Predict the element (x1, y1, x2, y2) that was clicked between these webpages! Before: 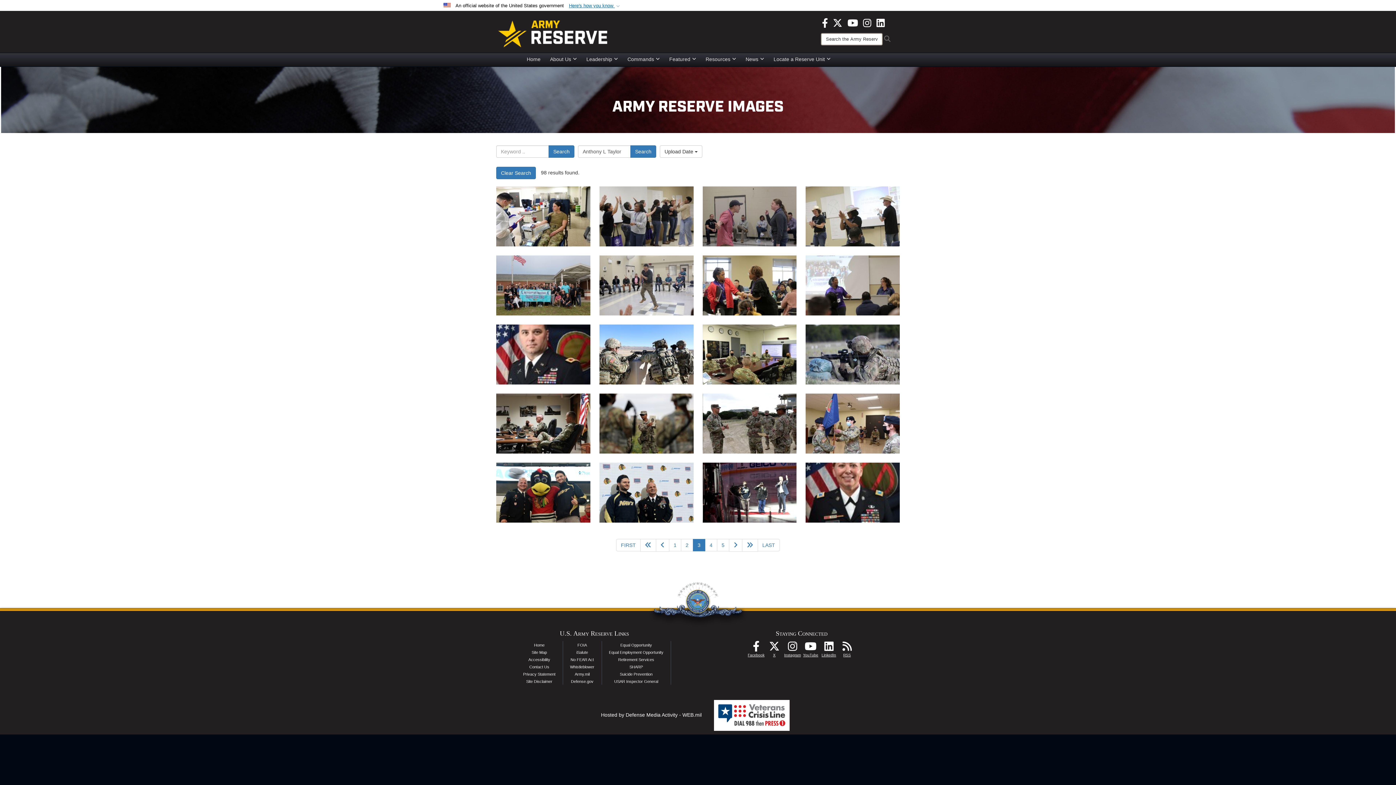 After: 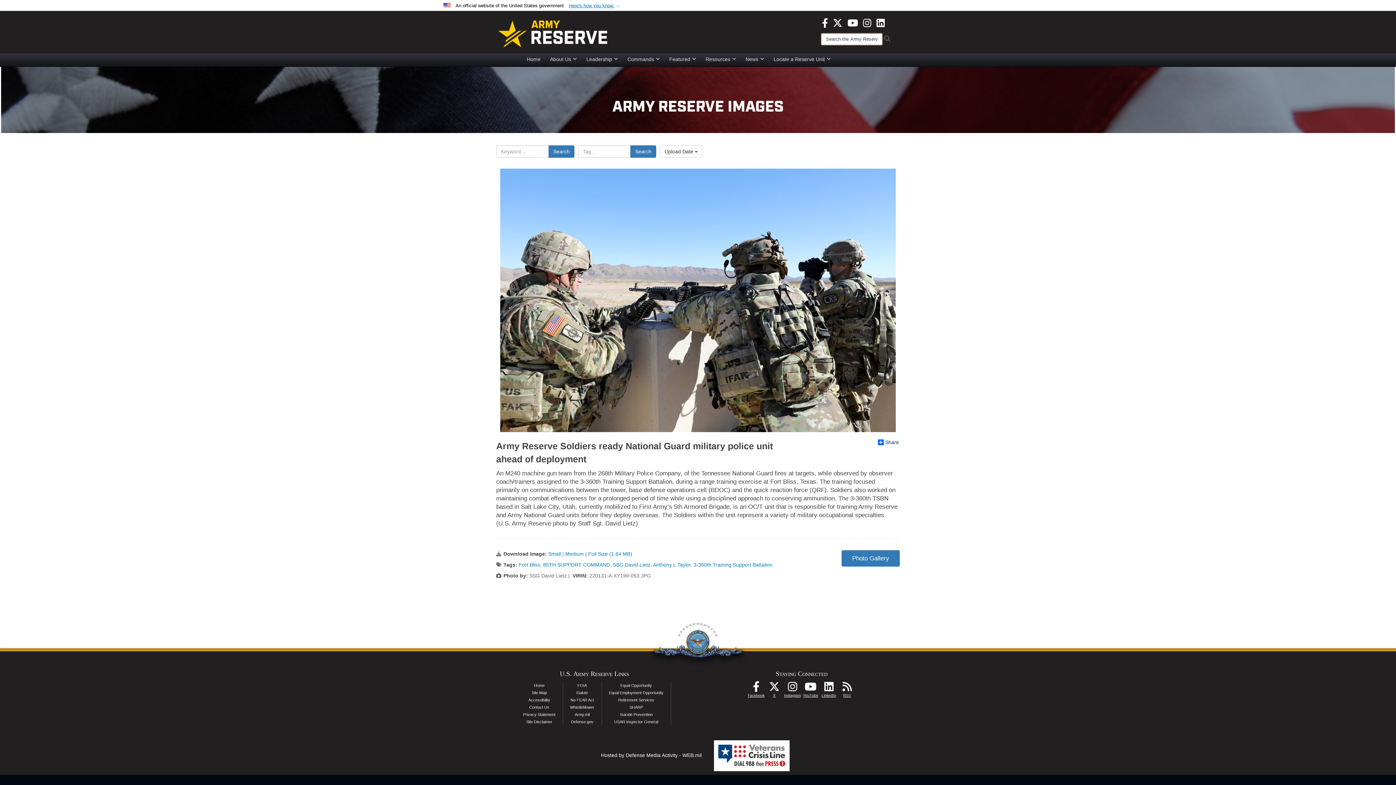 Action: label: An M240 machine gun team from the 268th Military Police Company, of the Tennessee National Guard fires at targets, while observed by observer coach/trainers assigned to the 3-360th Training Support Battalion, during a range training exercise at Fort Bliss, Texas. bbox: (599, 324, 693, 384)